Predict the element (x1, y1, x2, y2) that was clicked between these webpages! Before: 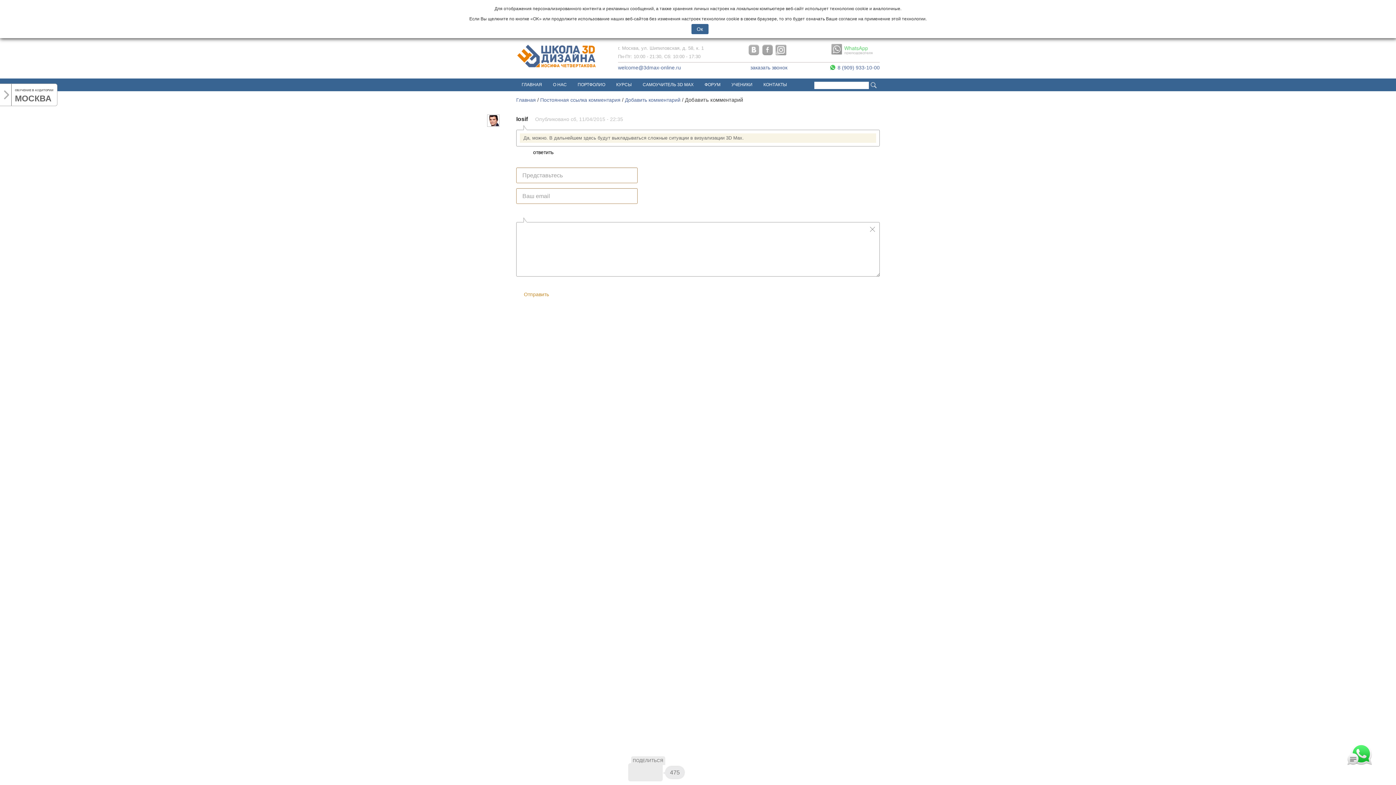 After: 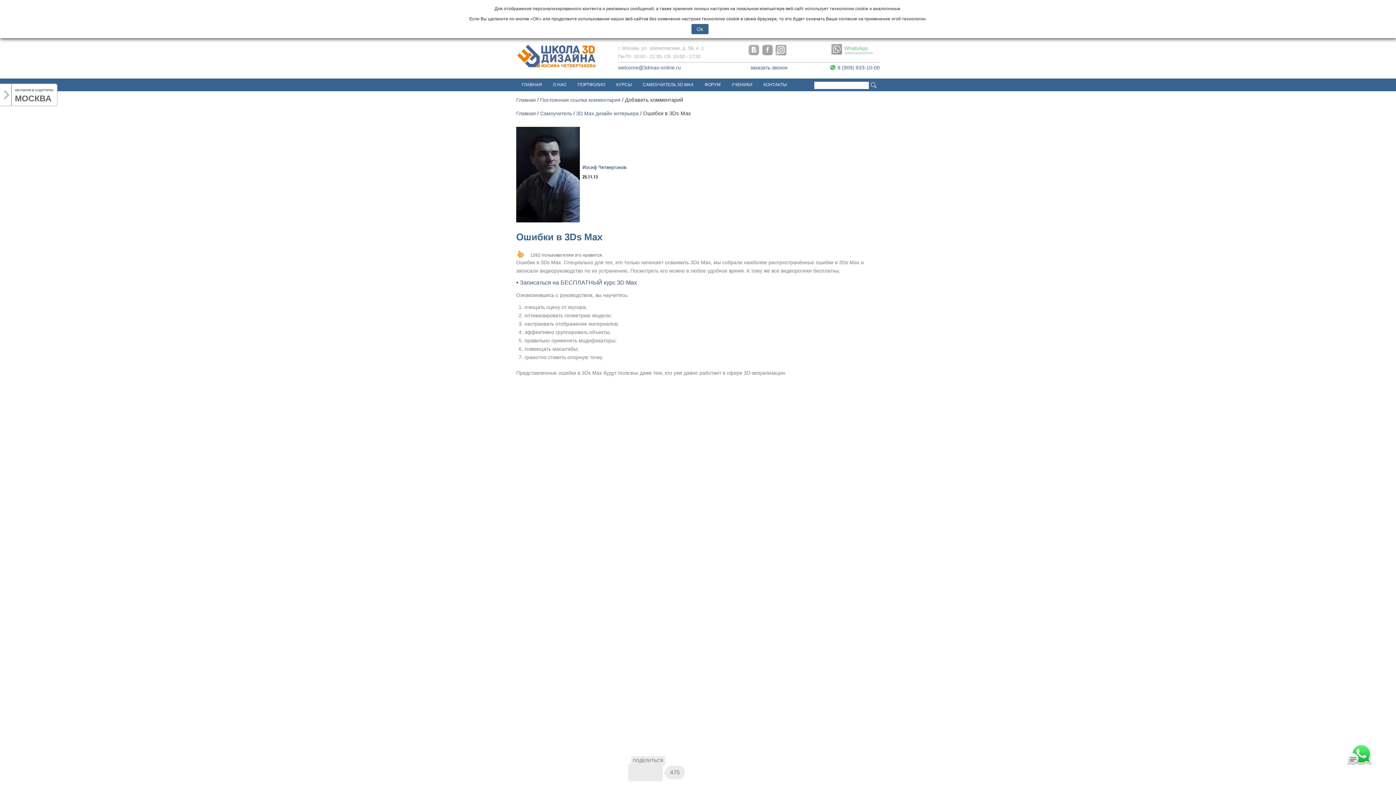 Action: label: Добавить комментарий bbox: (625, 97, 680, 102)